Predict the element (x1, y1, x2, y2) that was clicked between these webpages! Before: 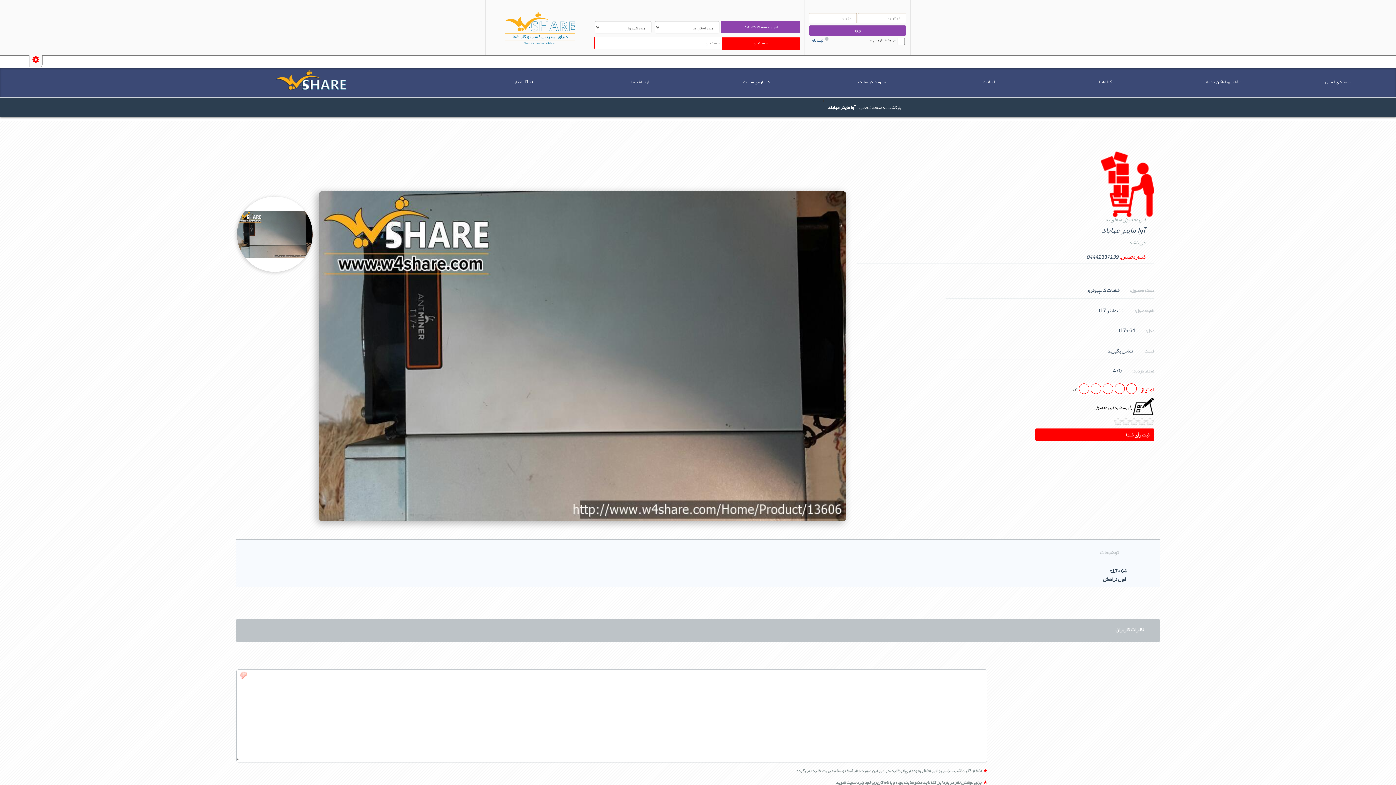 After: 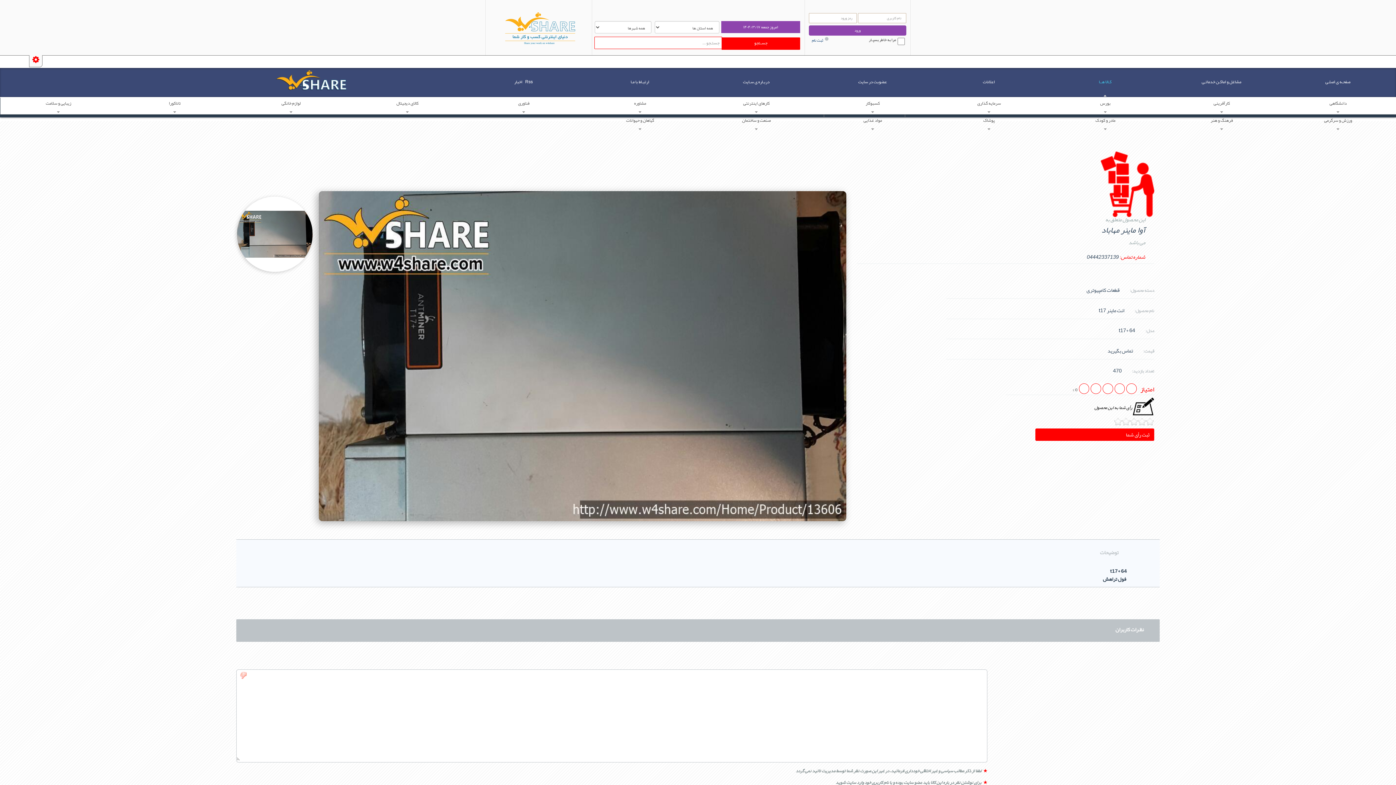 Action: label: کـالا هــا bbox: (1047, 68, 1163, 97)